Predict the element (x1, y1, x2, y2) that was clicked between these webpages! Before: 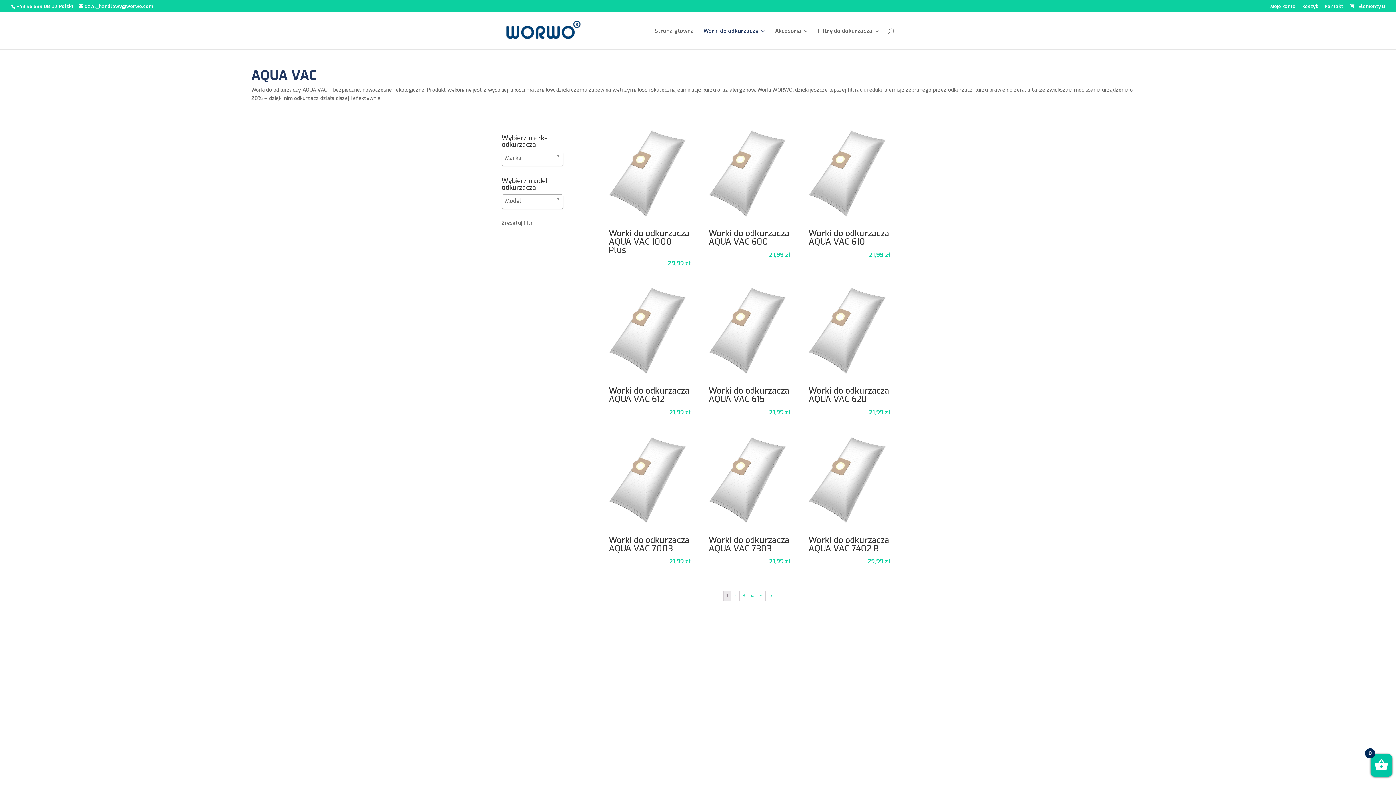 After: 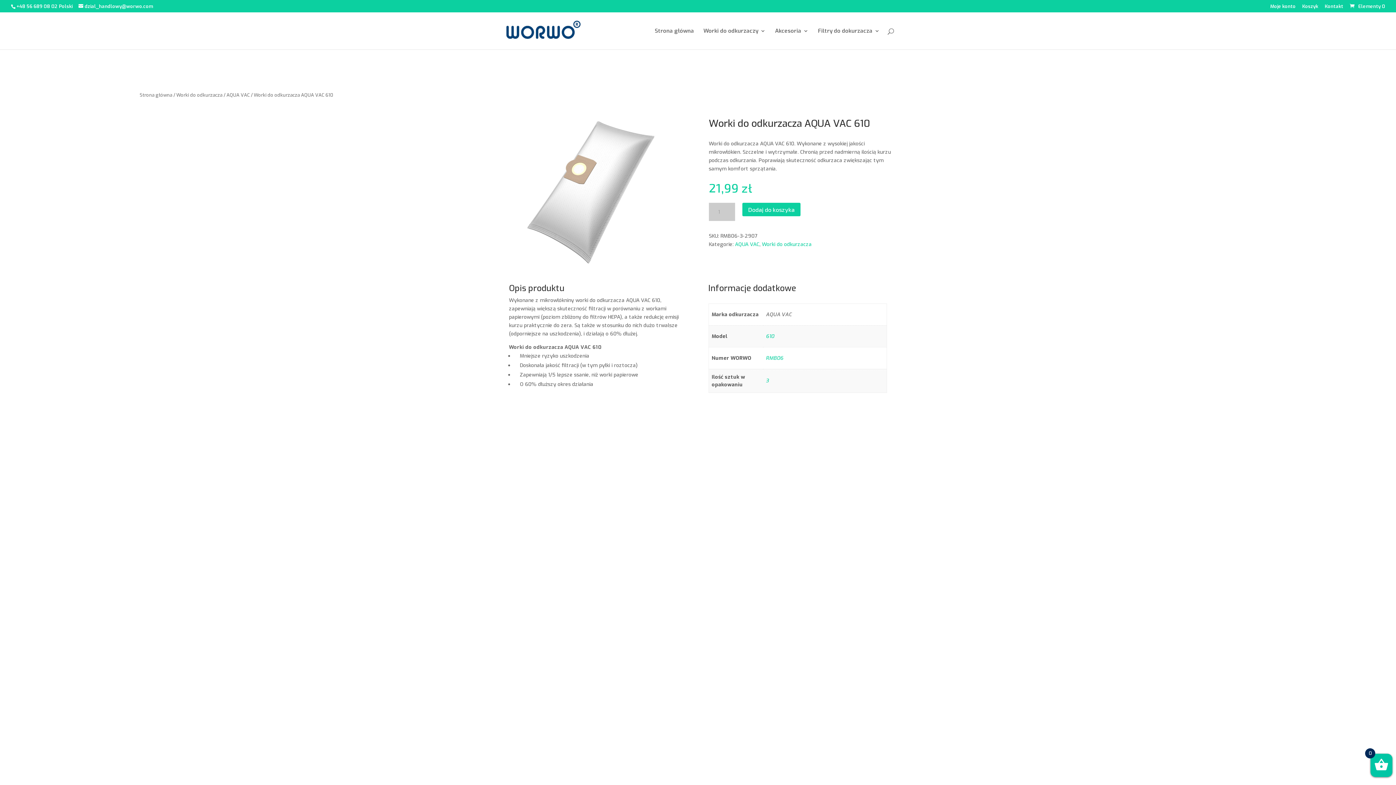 Action: bbox: (805, 129, 894, 218)